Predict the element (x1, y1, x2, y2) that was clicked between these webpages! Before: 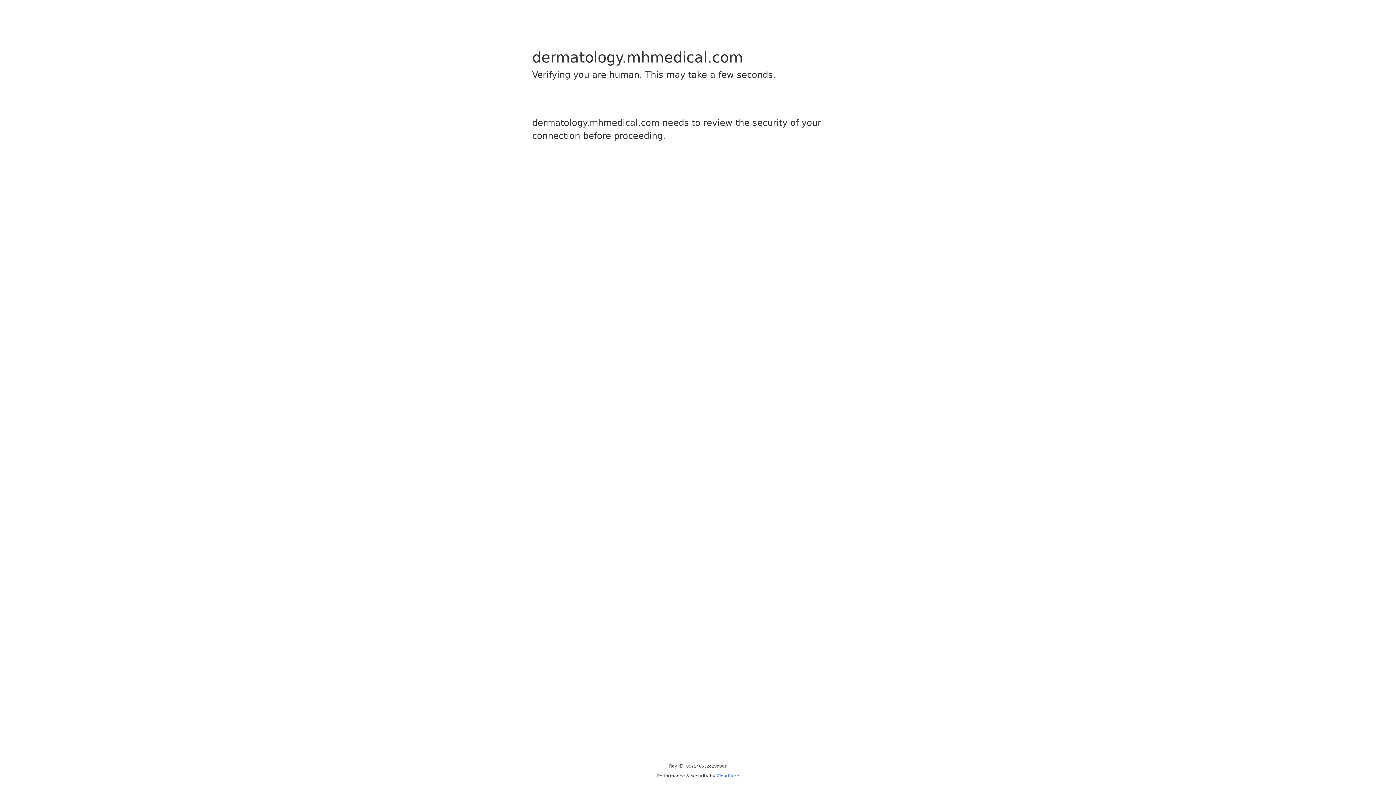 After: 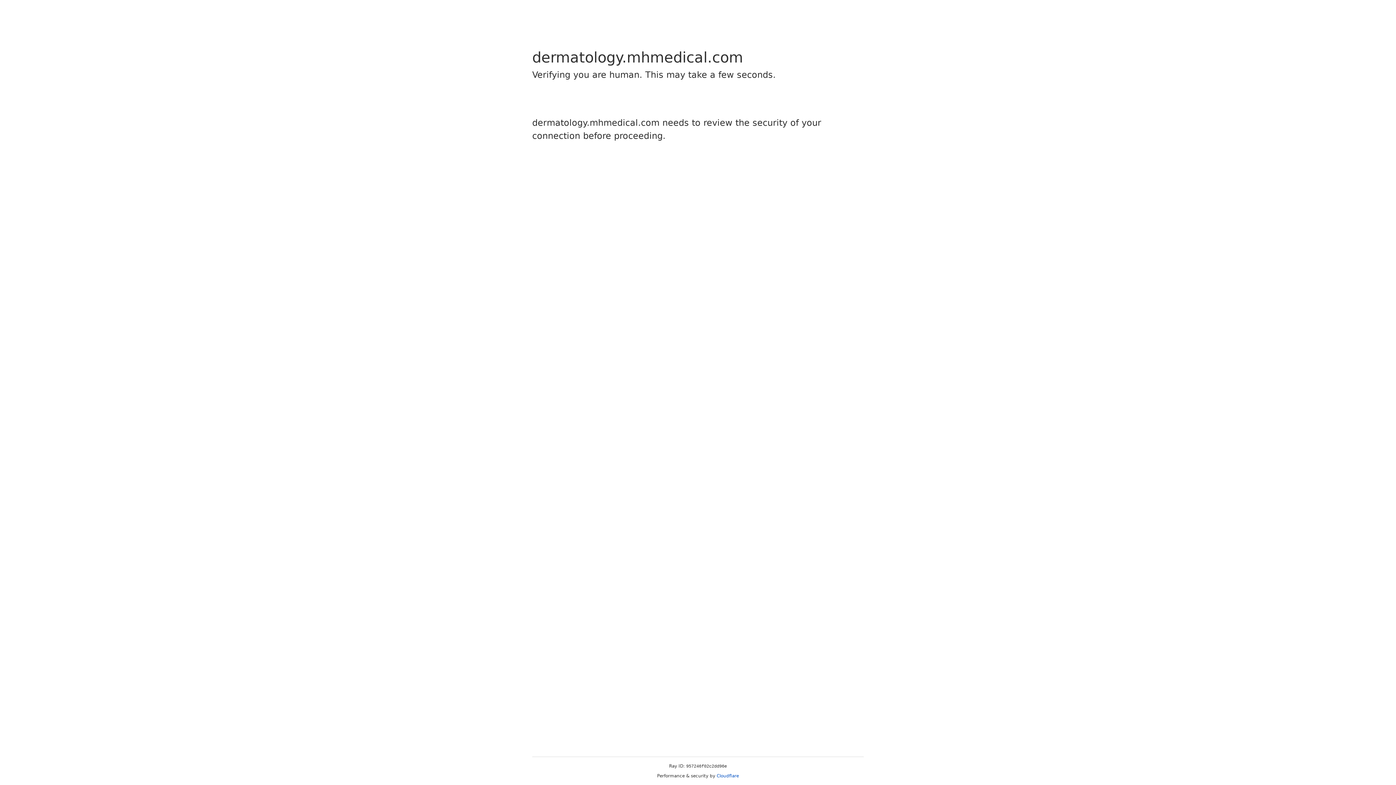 Action: bbox: (716, 773, 739, 778) label: Cloudflare